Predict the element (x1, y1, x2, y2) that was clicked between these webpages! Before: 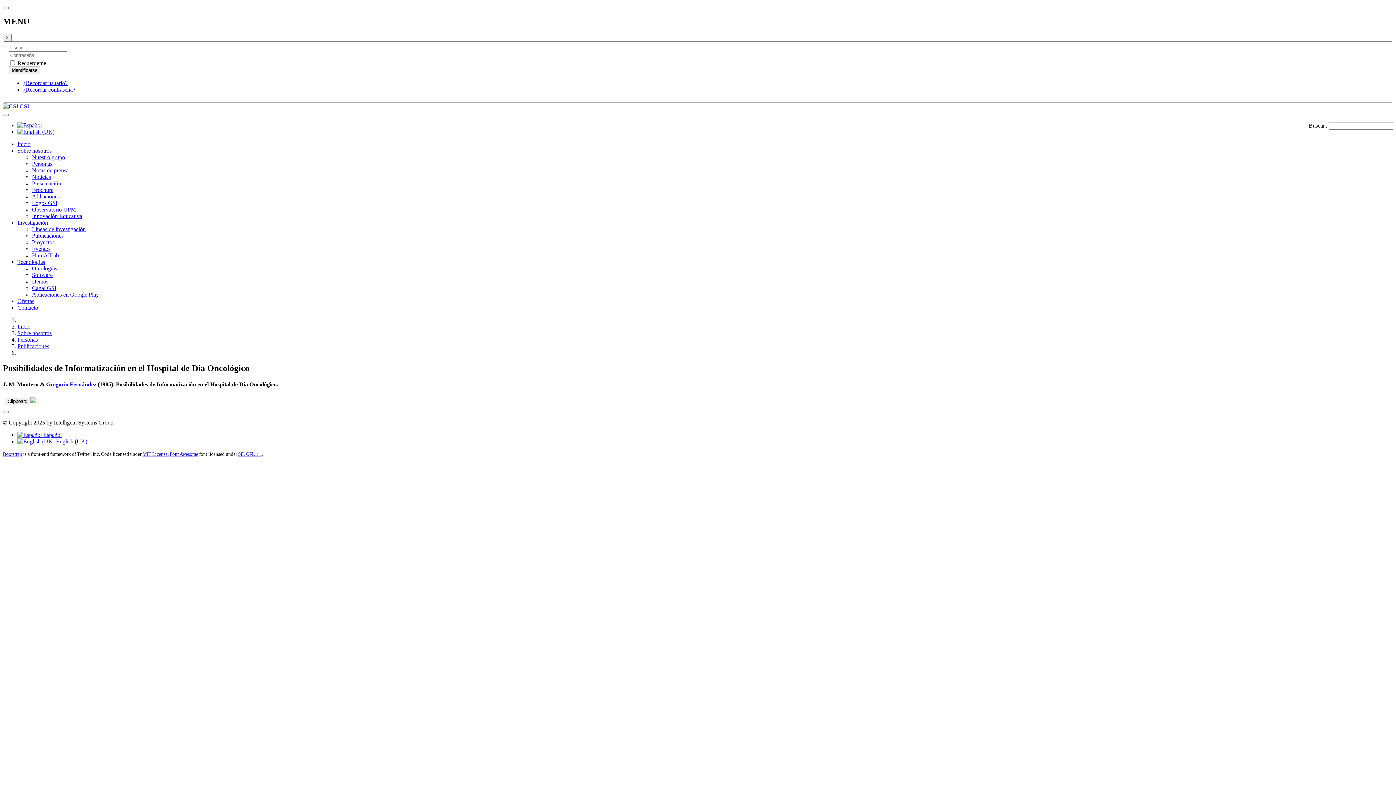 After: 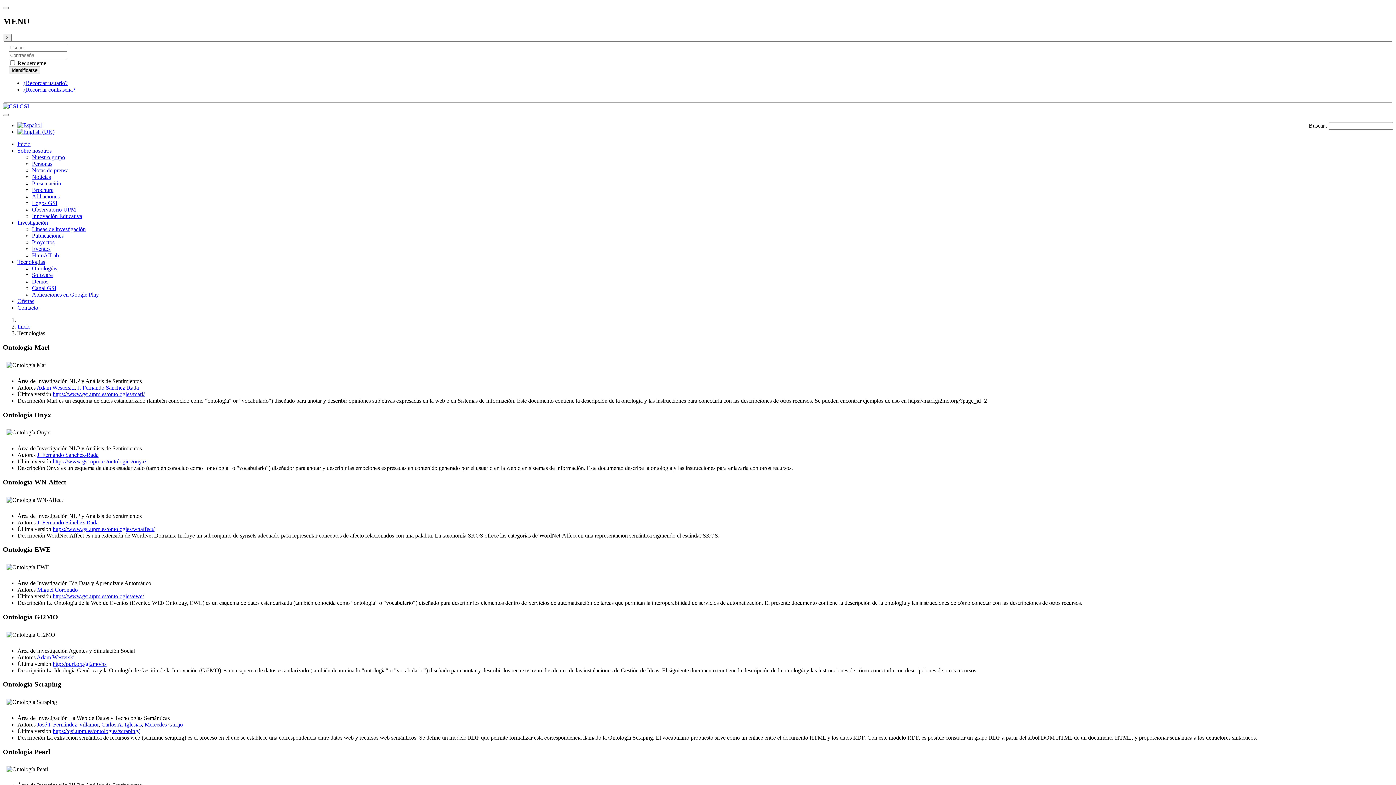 Action: label: Tecnologías bbox: (17, 259, 45, 265)